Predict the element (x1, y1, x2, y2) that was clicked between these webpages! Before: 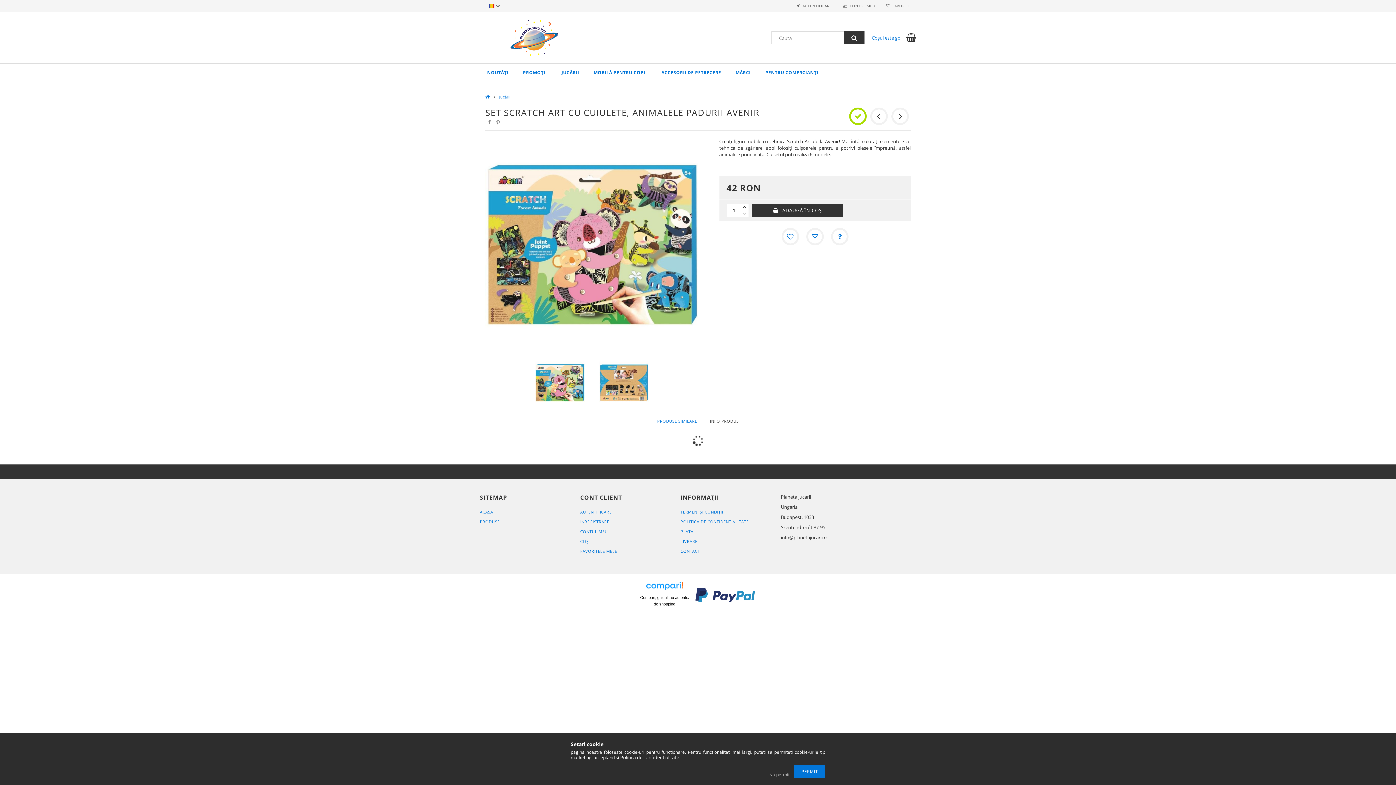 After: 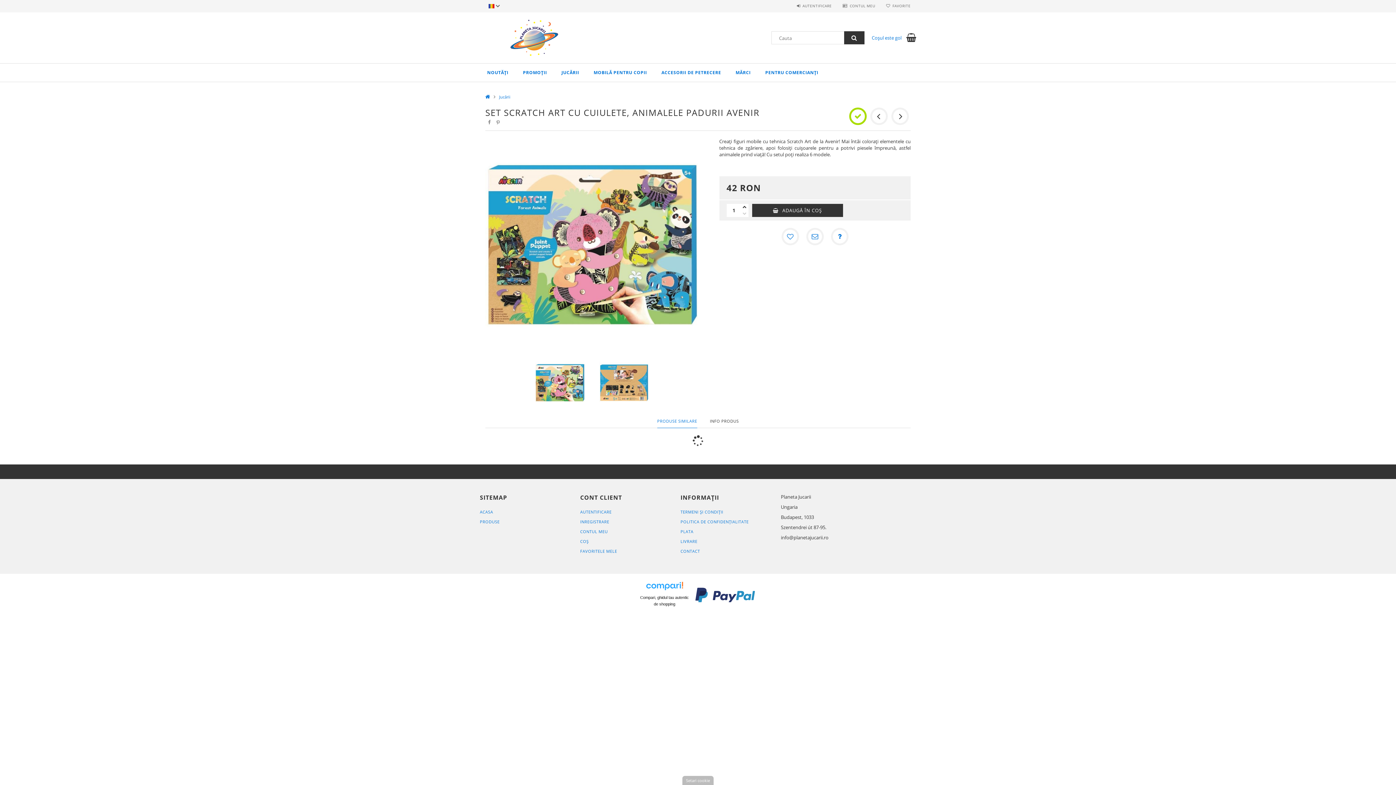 Action: label: Nu permit bbox: (765, 772, 793, 778)